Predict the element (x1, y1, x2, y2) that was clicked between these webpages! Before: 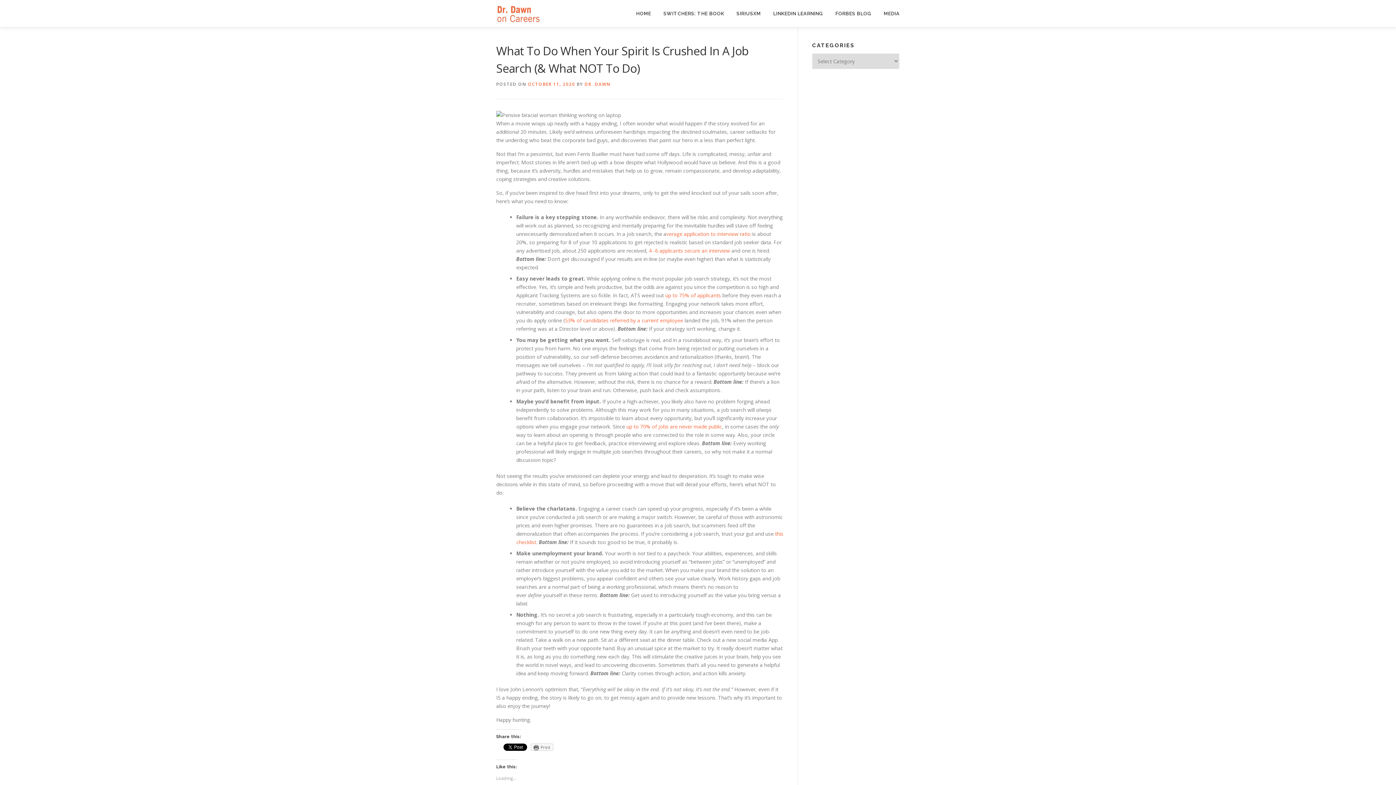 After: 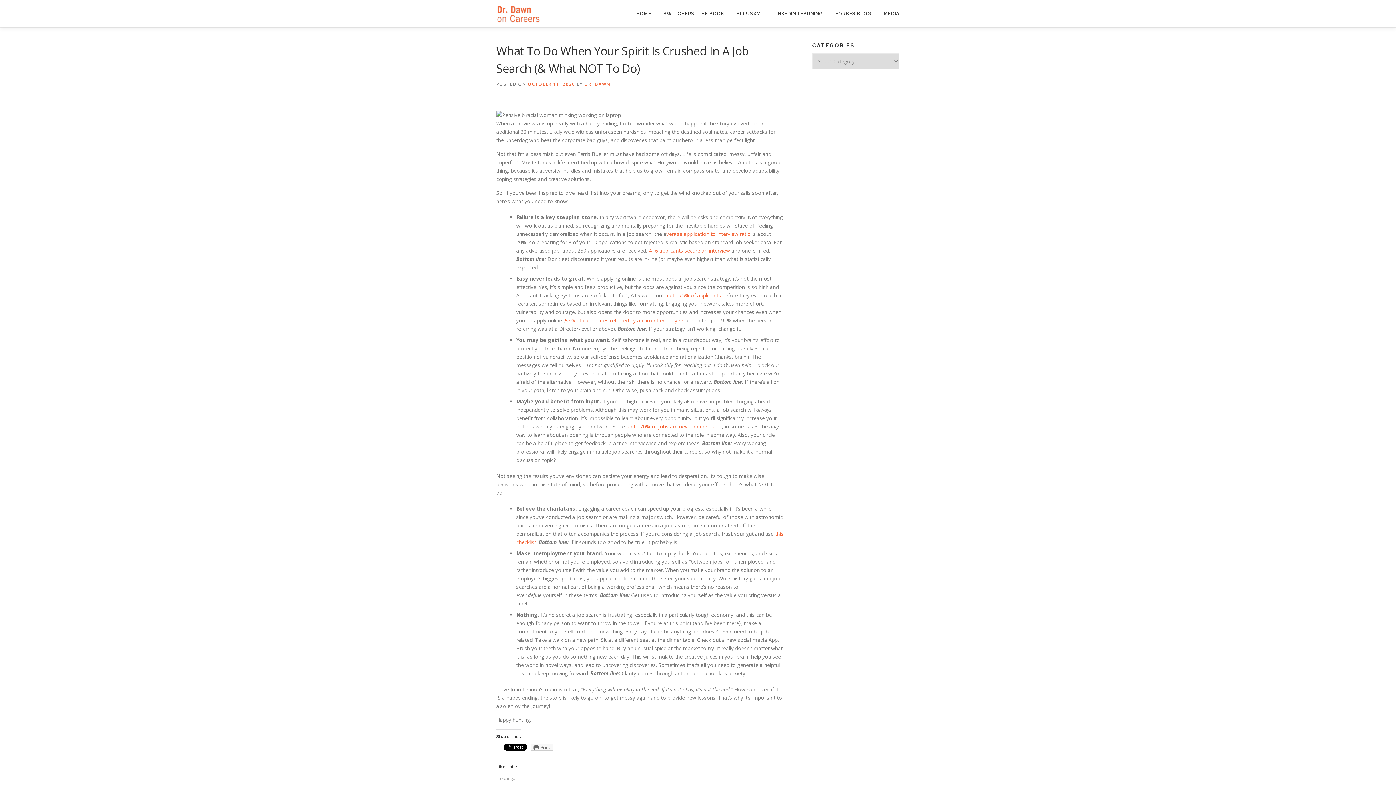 Action: bbox: (528, 81, 575, 87) label: OCTOBER 11, 2020